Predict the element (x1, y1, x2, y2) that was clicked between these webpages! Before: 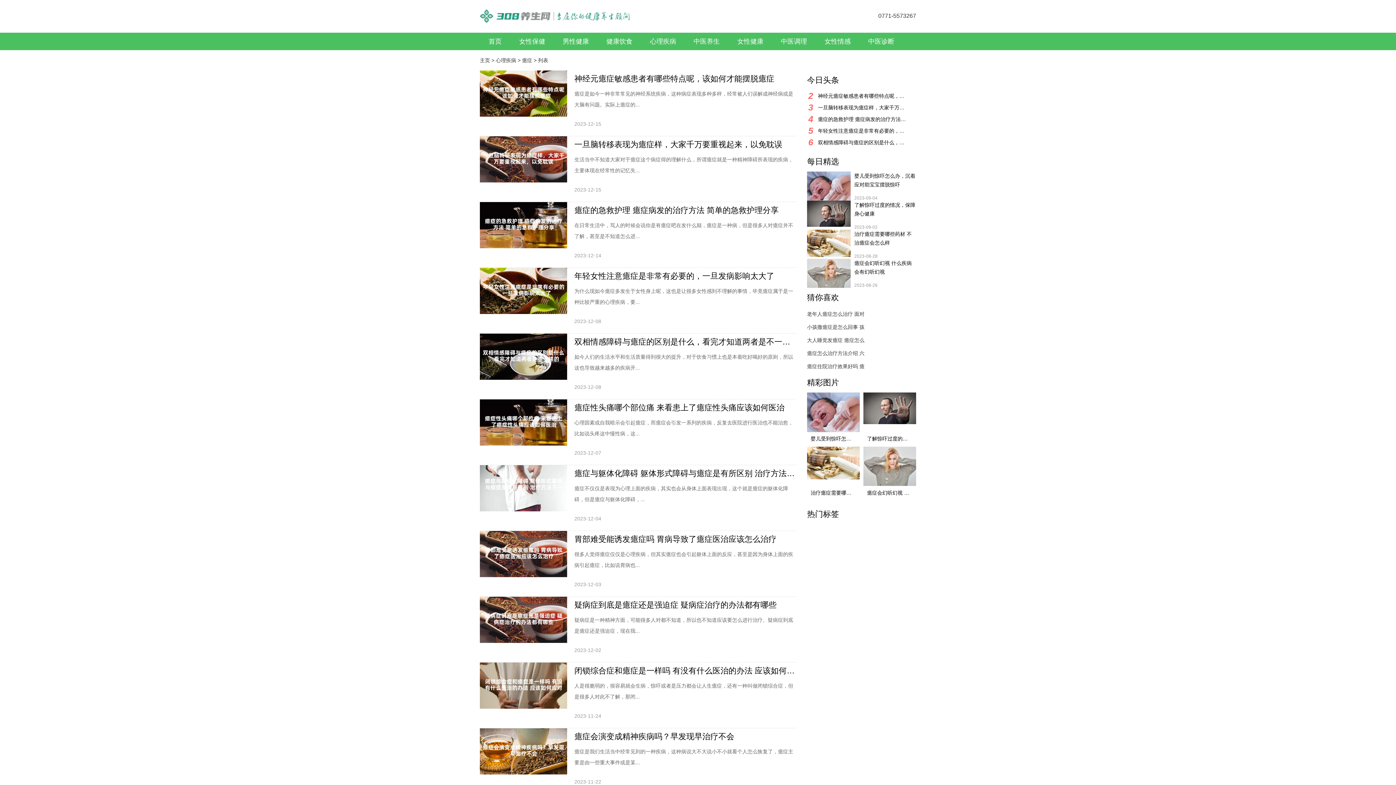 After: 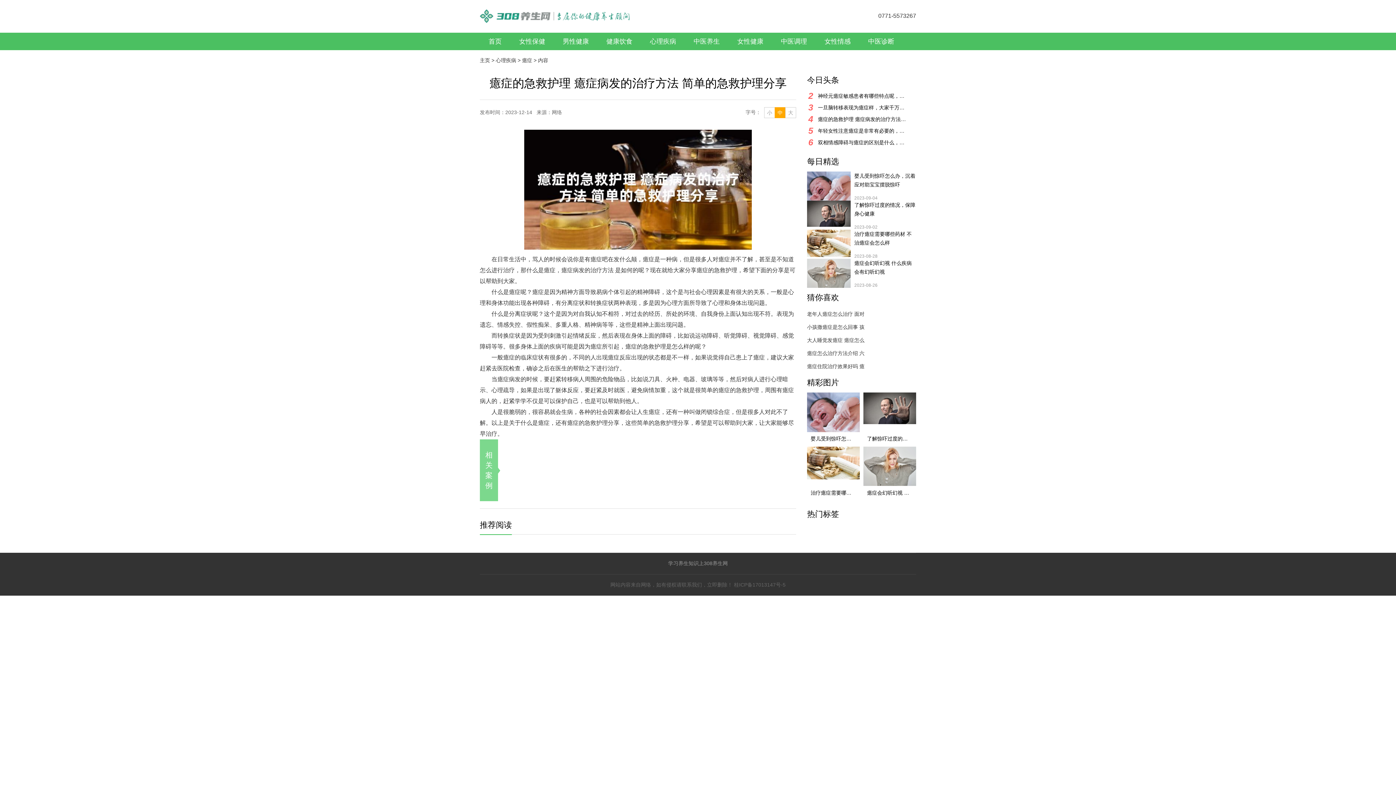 Action: bbox: (480, 202, 567, 260)